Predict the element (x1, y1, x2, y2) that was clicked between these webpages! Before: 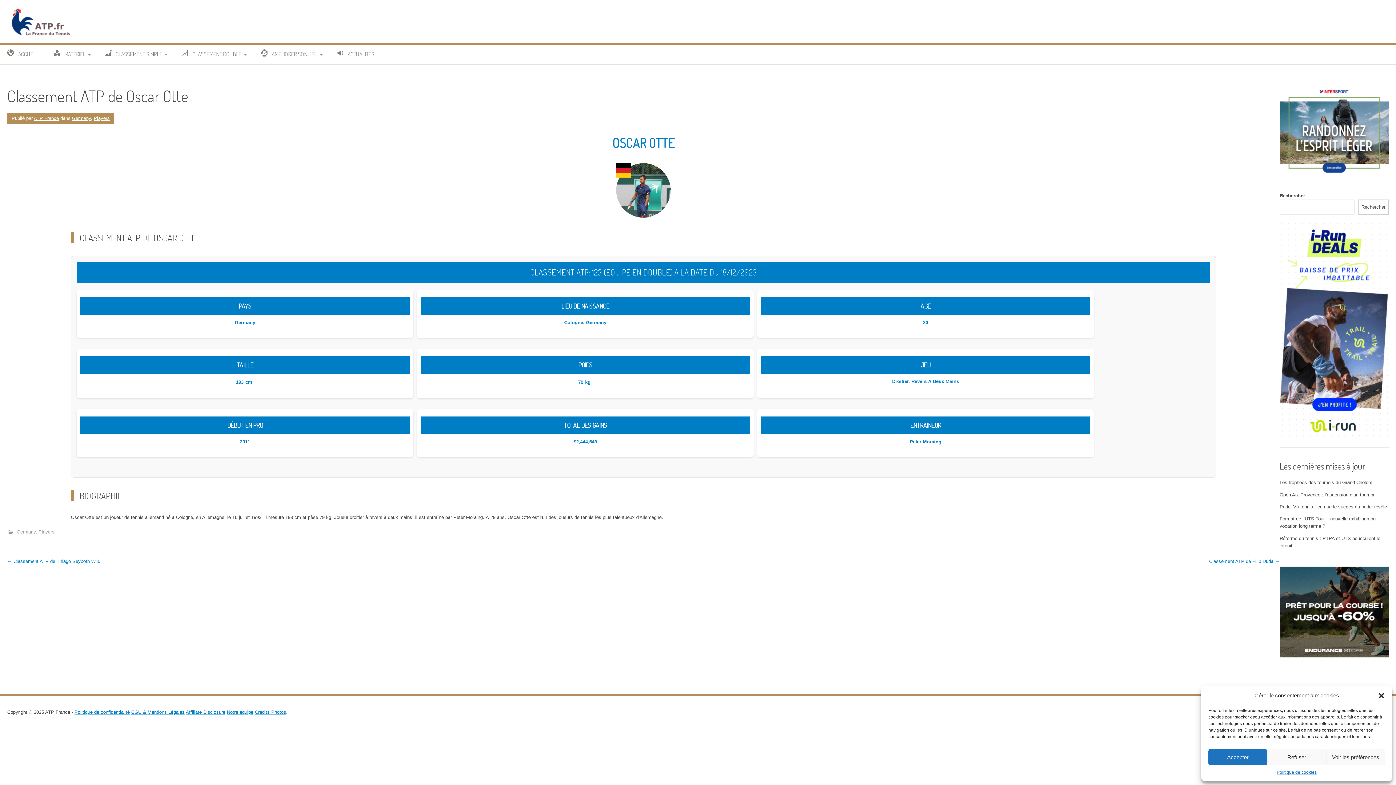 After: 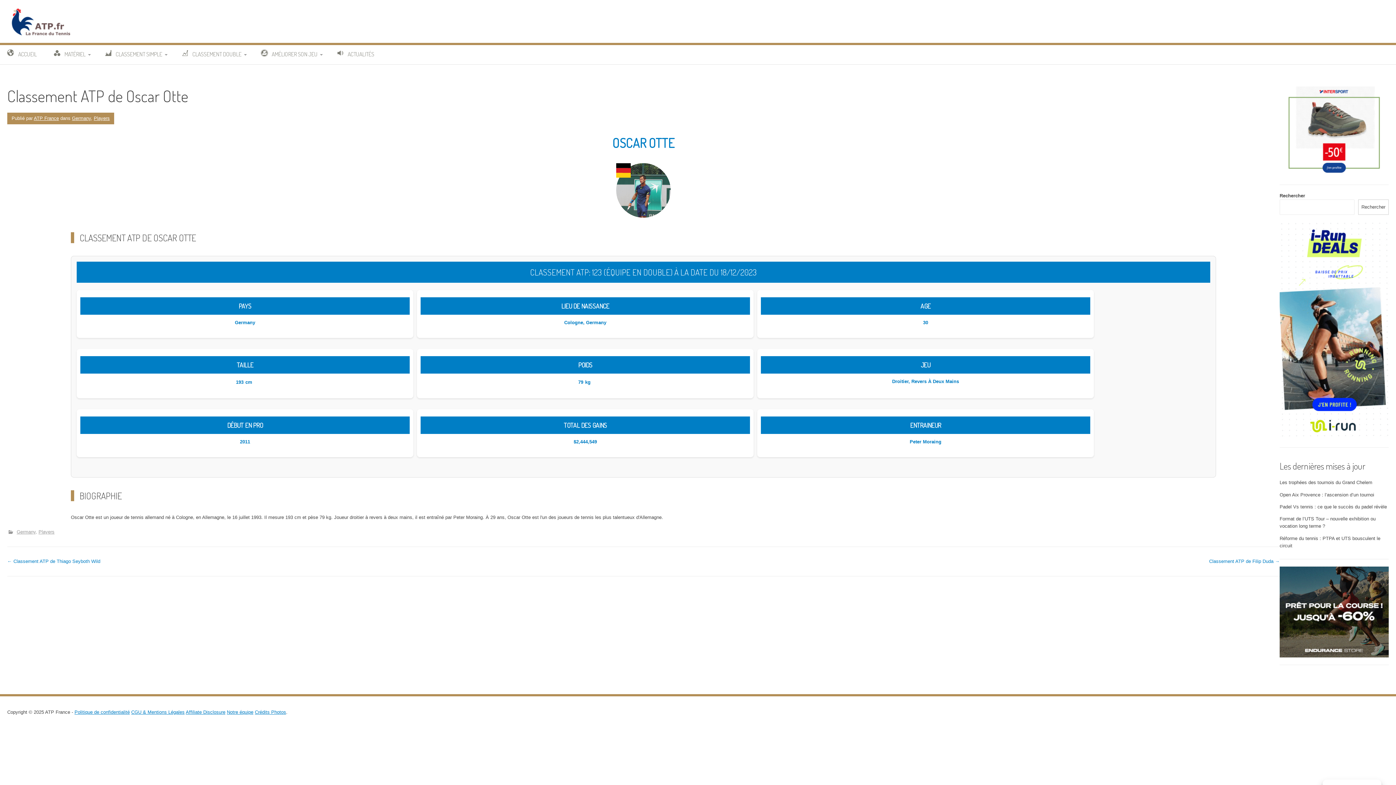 Action: bbox: (1208, 749, 1267, 765) label: Accepter